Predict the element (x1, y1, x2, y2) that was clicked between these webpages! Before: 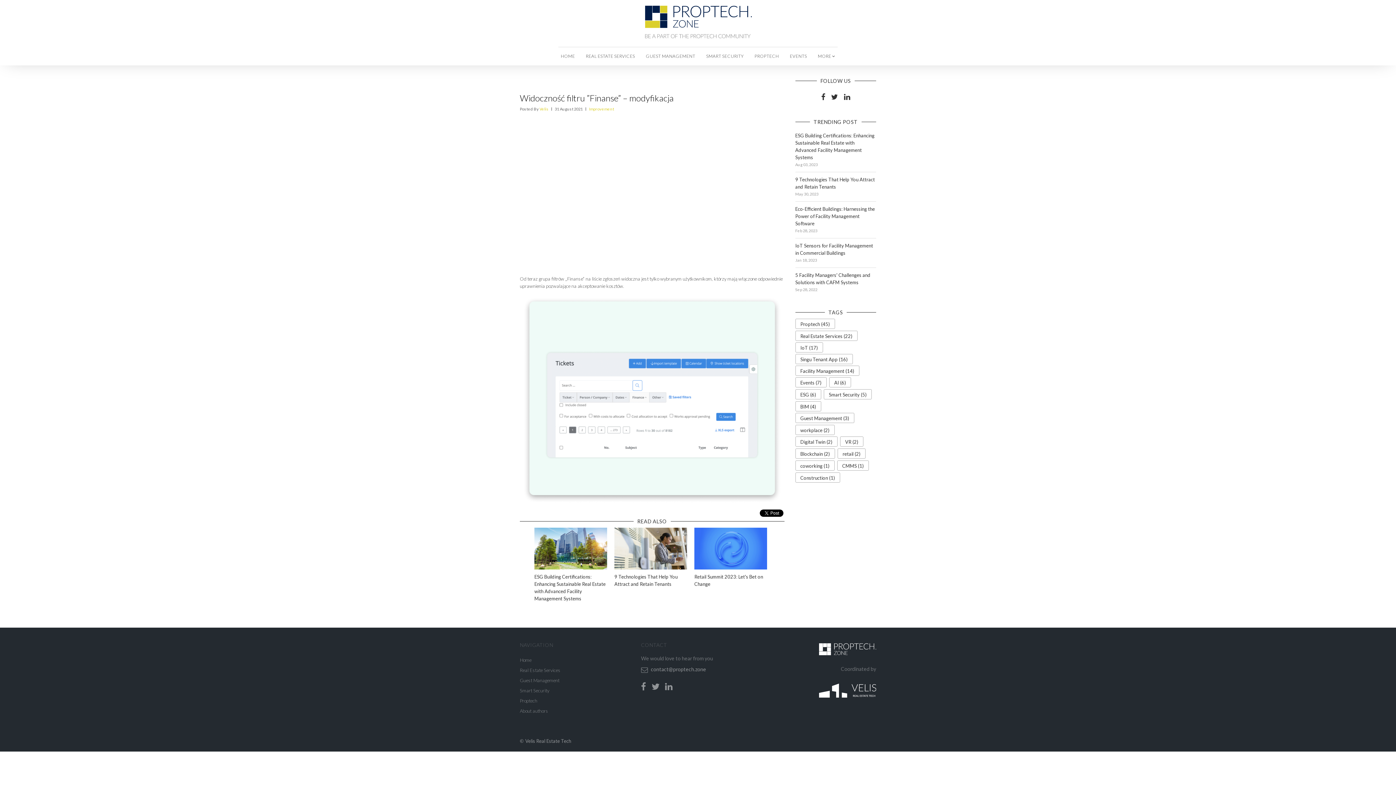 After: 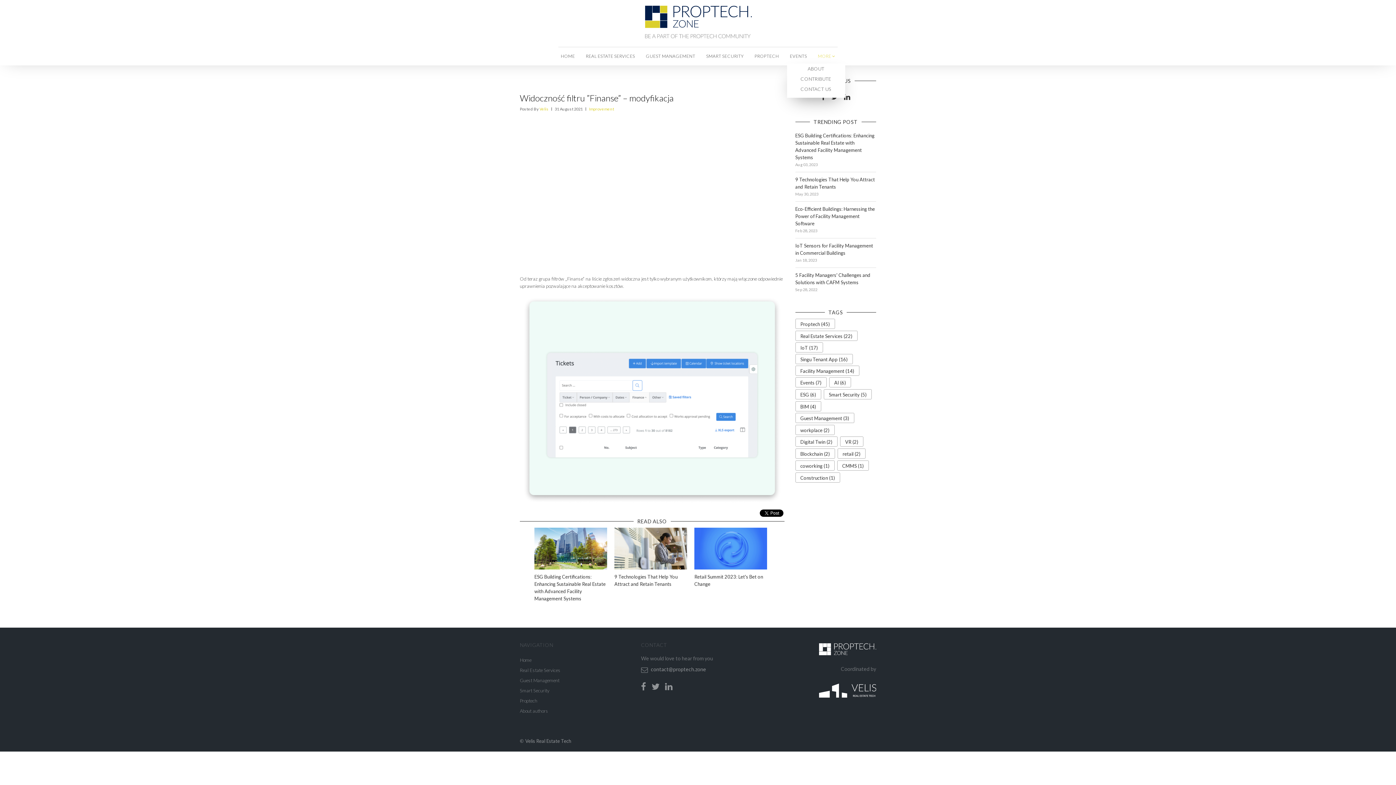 Action: label: MORE  bbox: (812, 47, 840, 65)